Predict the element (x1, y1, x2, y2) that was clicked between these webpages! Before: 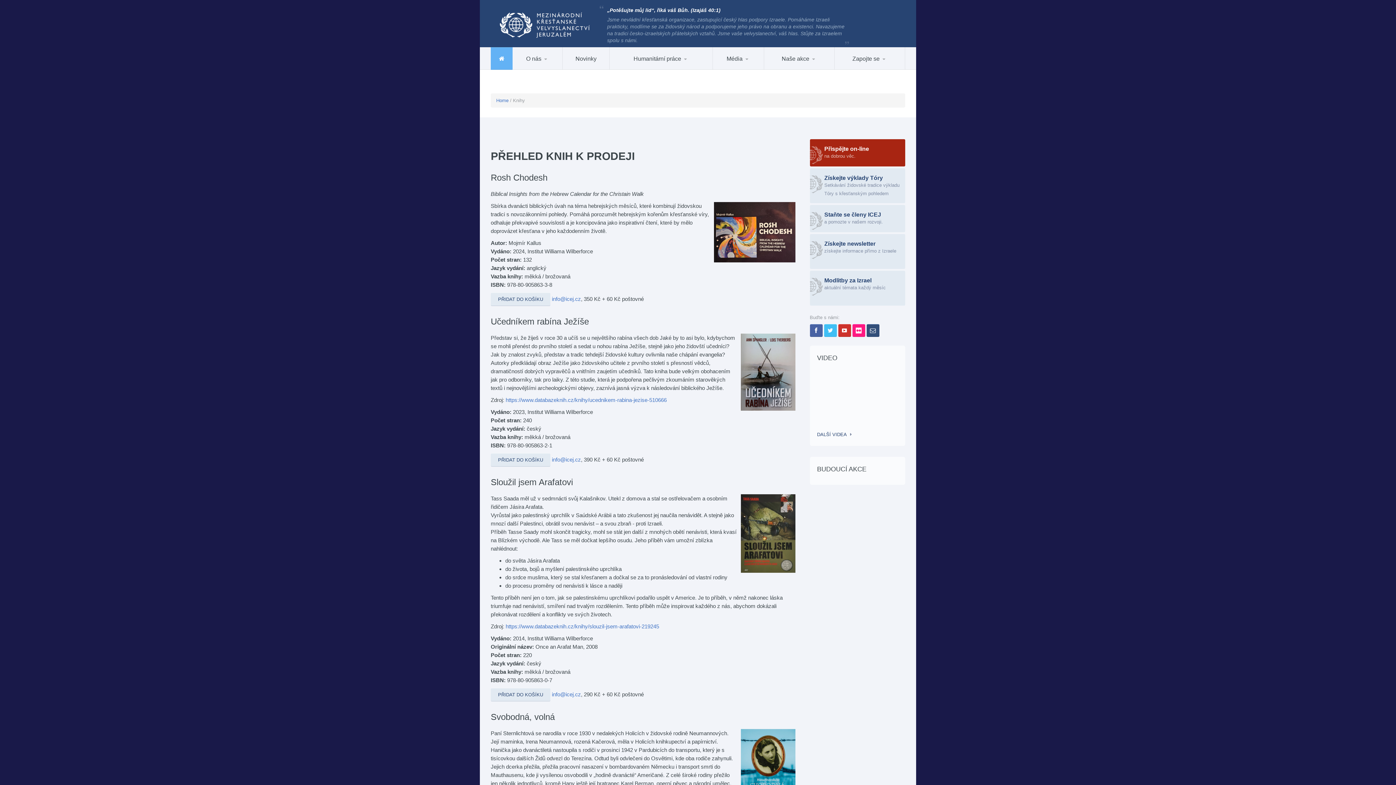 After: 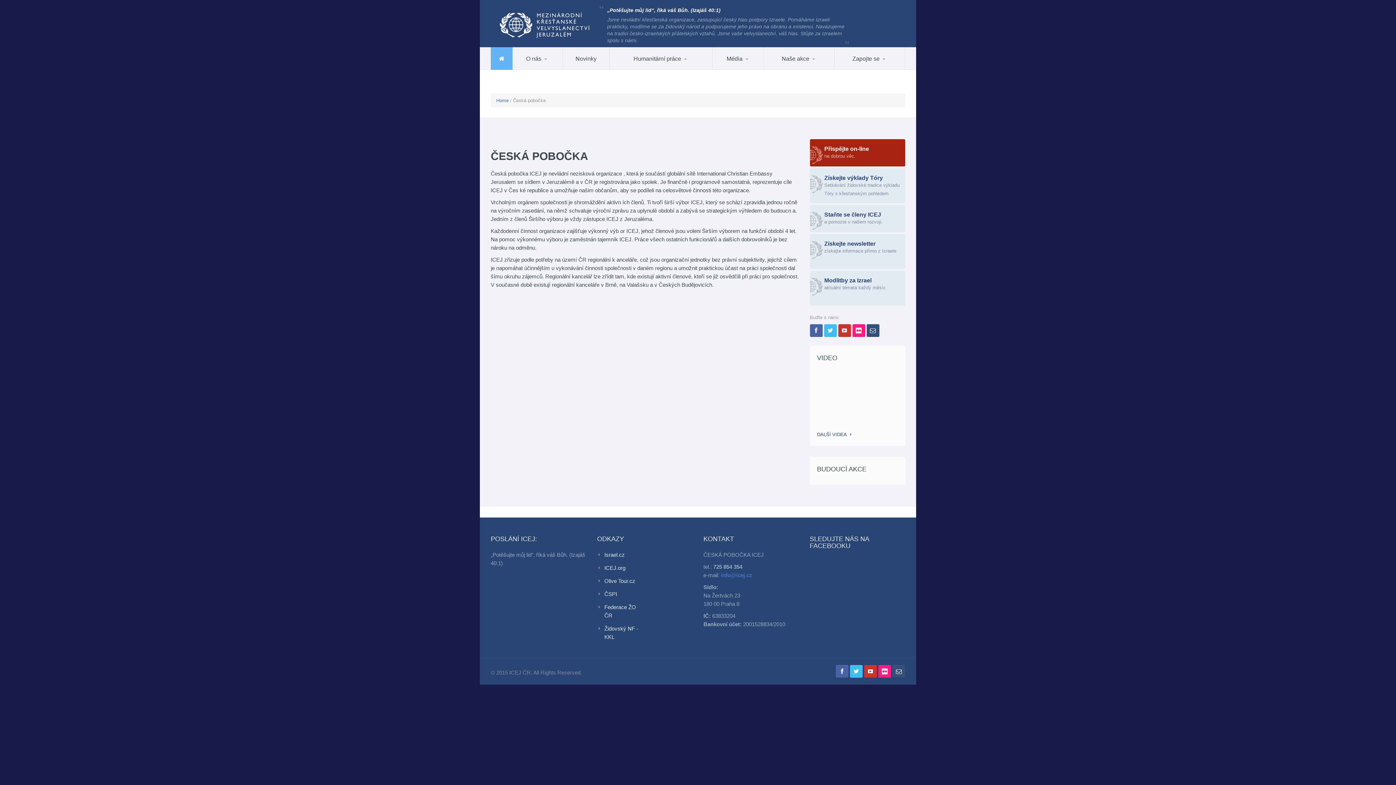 Action: label: Česká pobočka bbox: (517, 66, 575, 67)